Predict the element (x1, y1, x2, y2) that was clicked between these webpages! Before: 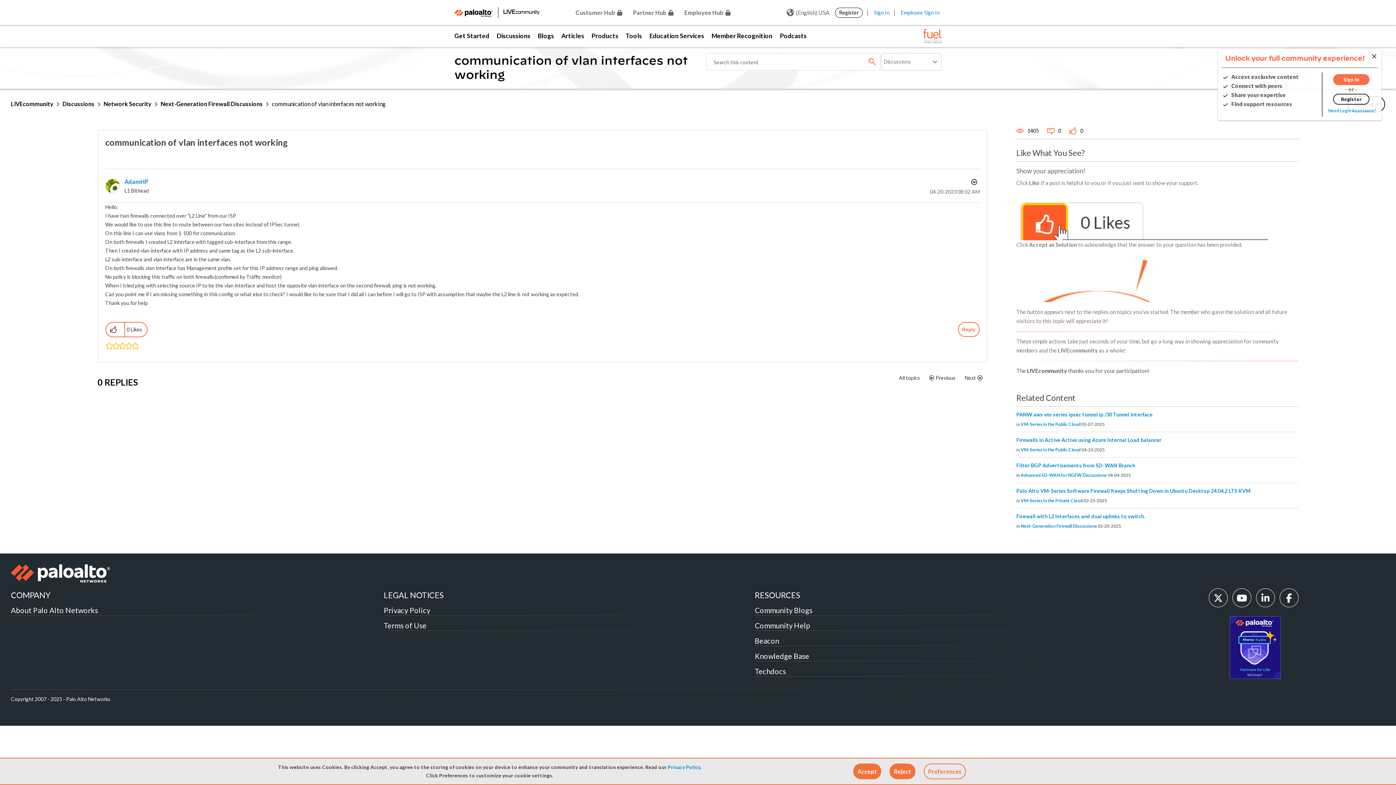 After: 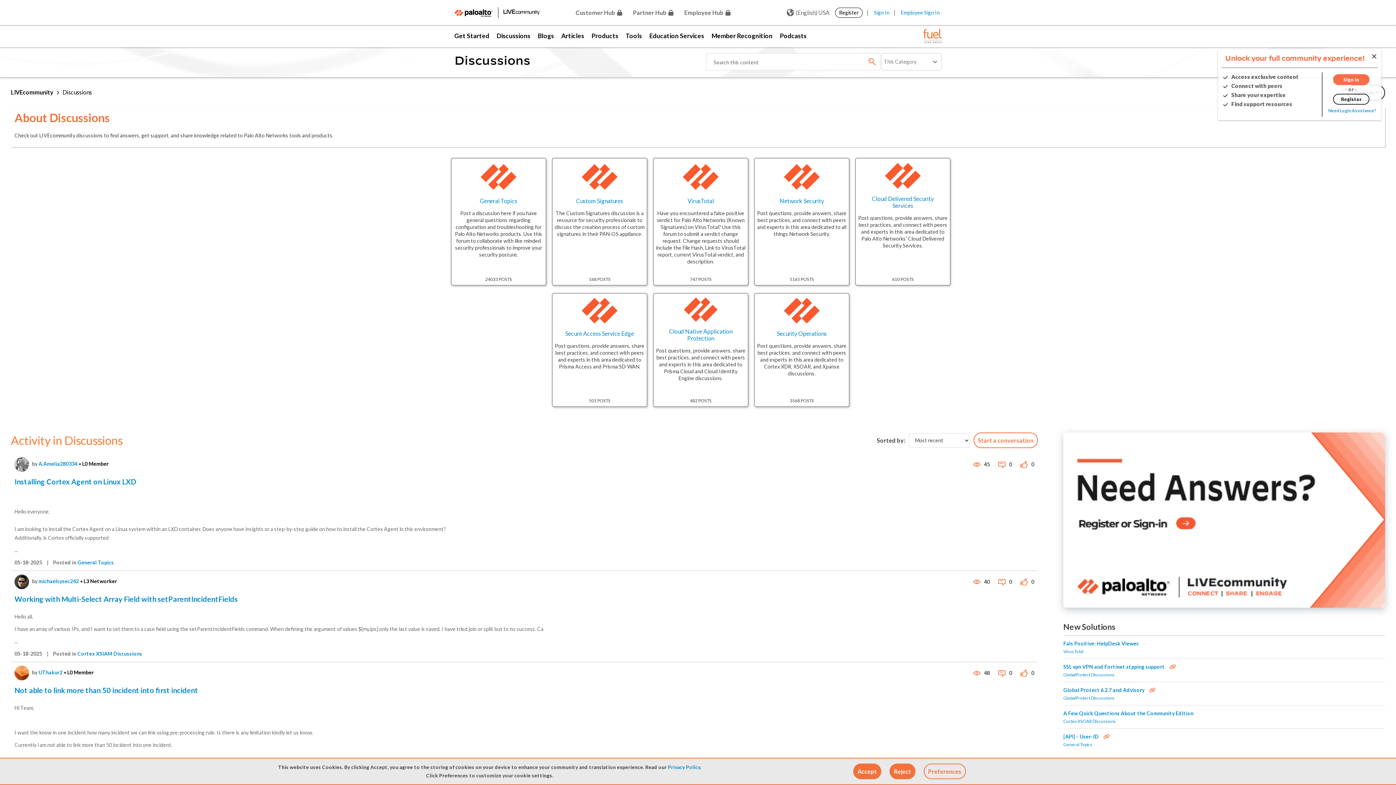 Action: bbox: (493, 25, 534, 47) label: Discussions